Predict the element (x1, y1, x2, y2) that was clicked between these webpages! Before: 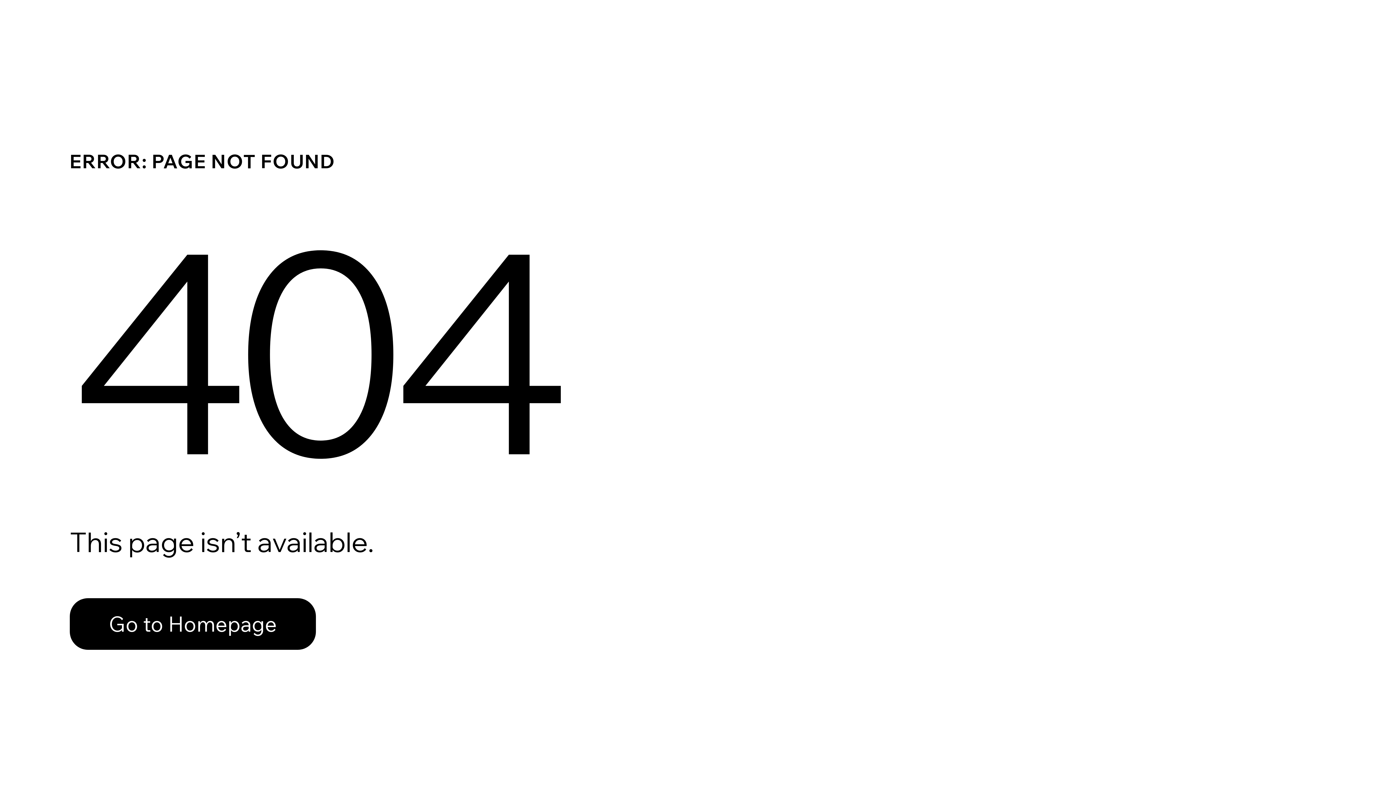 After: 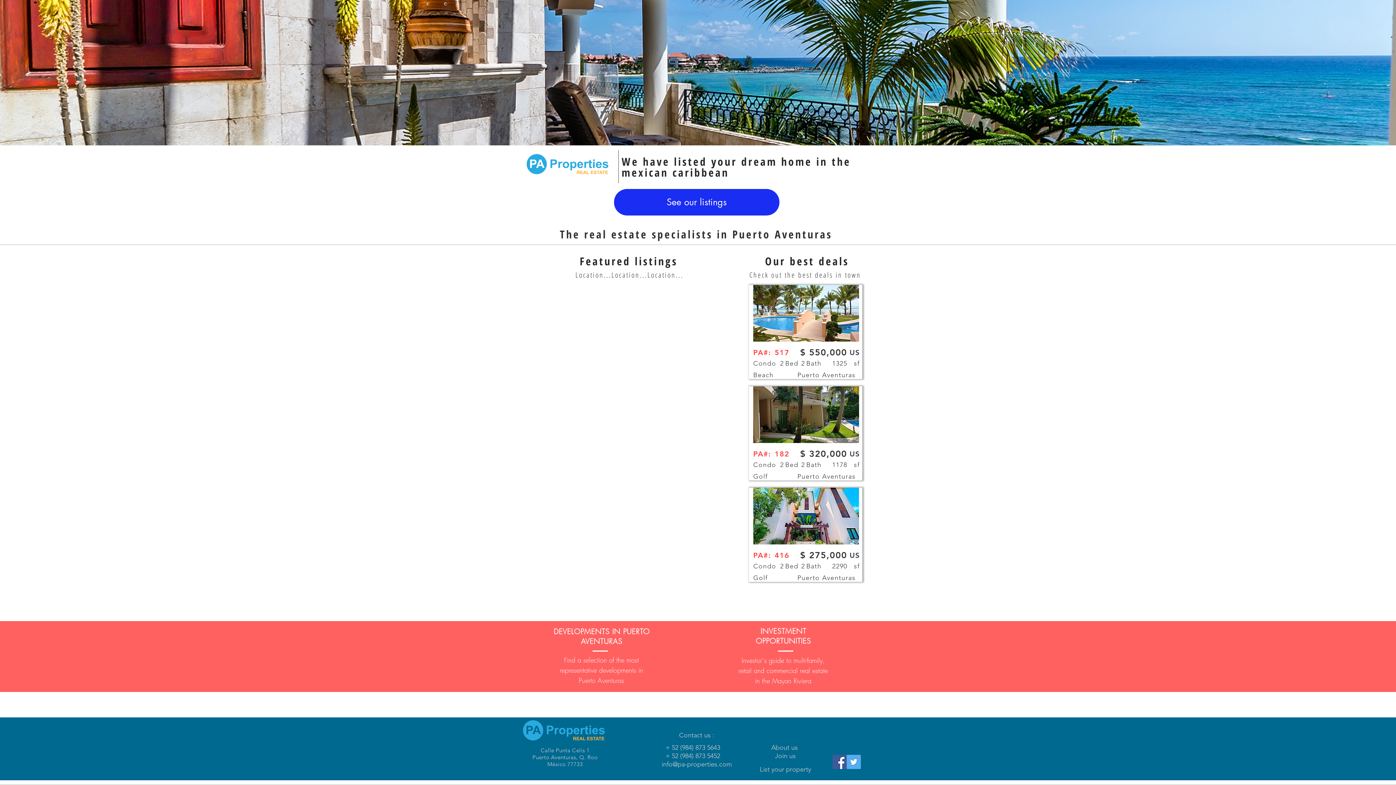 Action: bbox: (69, 598, 316, 650) label: Go to Homepage